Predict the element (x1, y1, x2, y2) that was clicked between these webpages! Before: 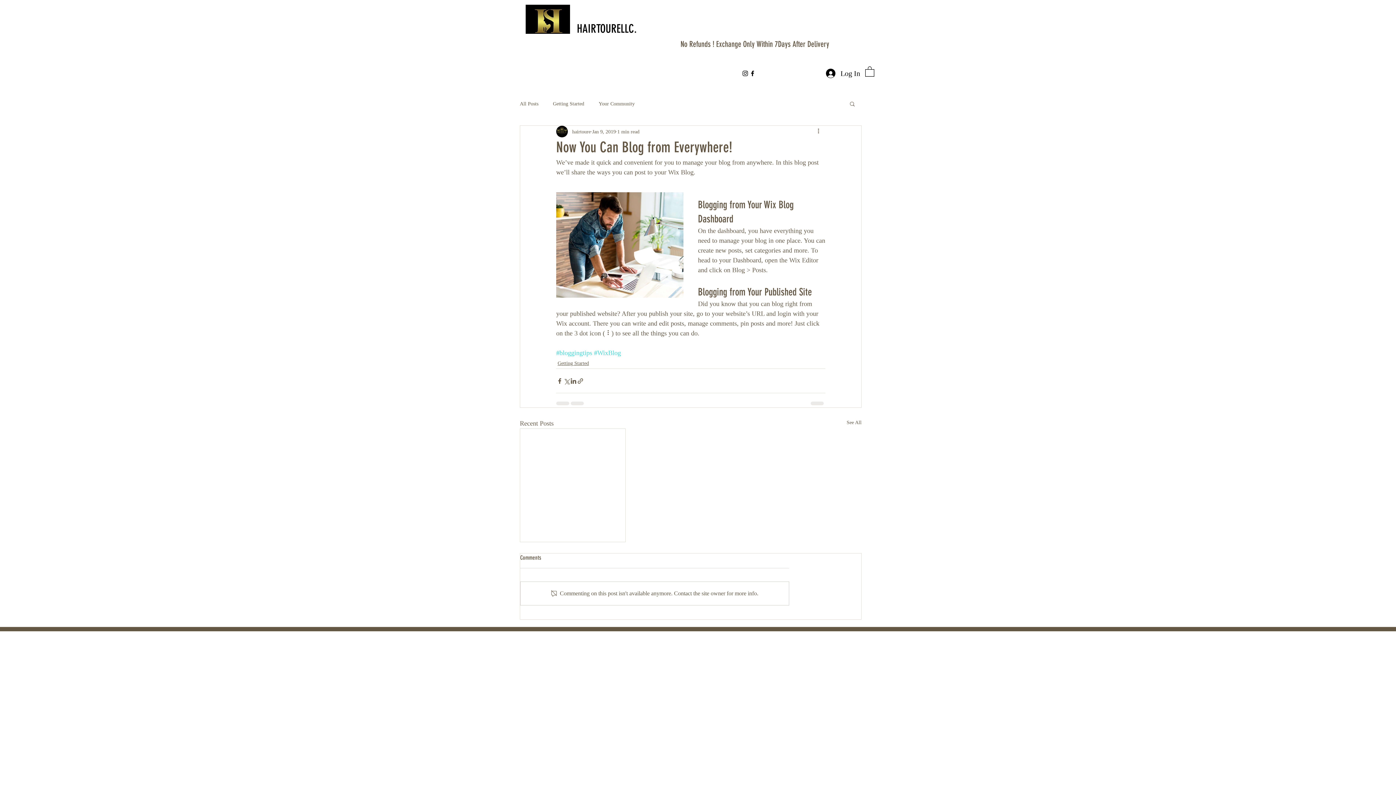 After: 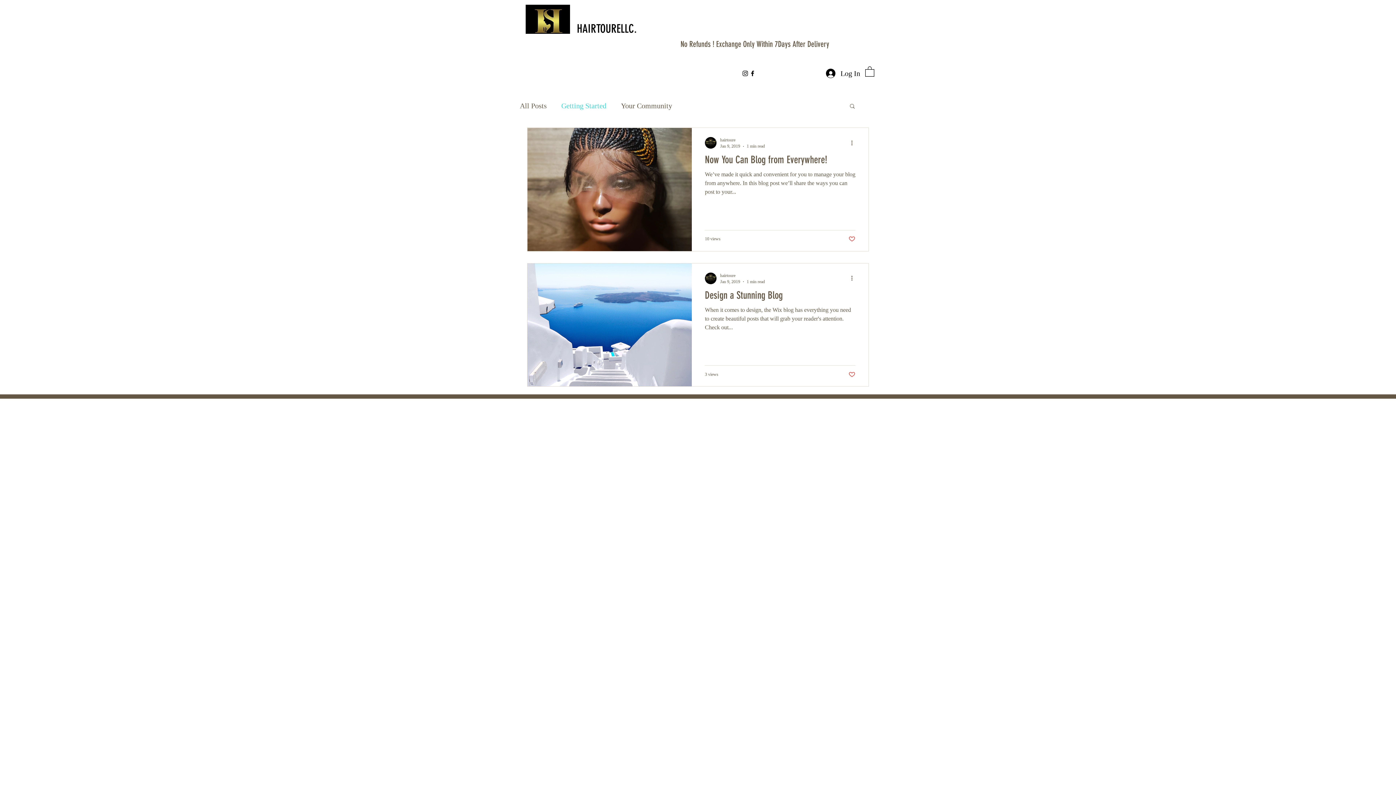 Action: label: Getting Started bbox: (557, 359, 589, 367)